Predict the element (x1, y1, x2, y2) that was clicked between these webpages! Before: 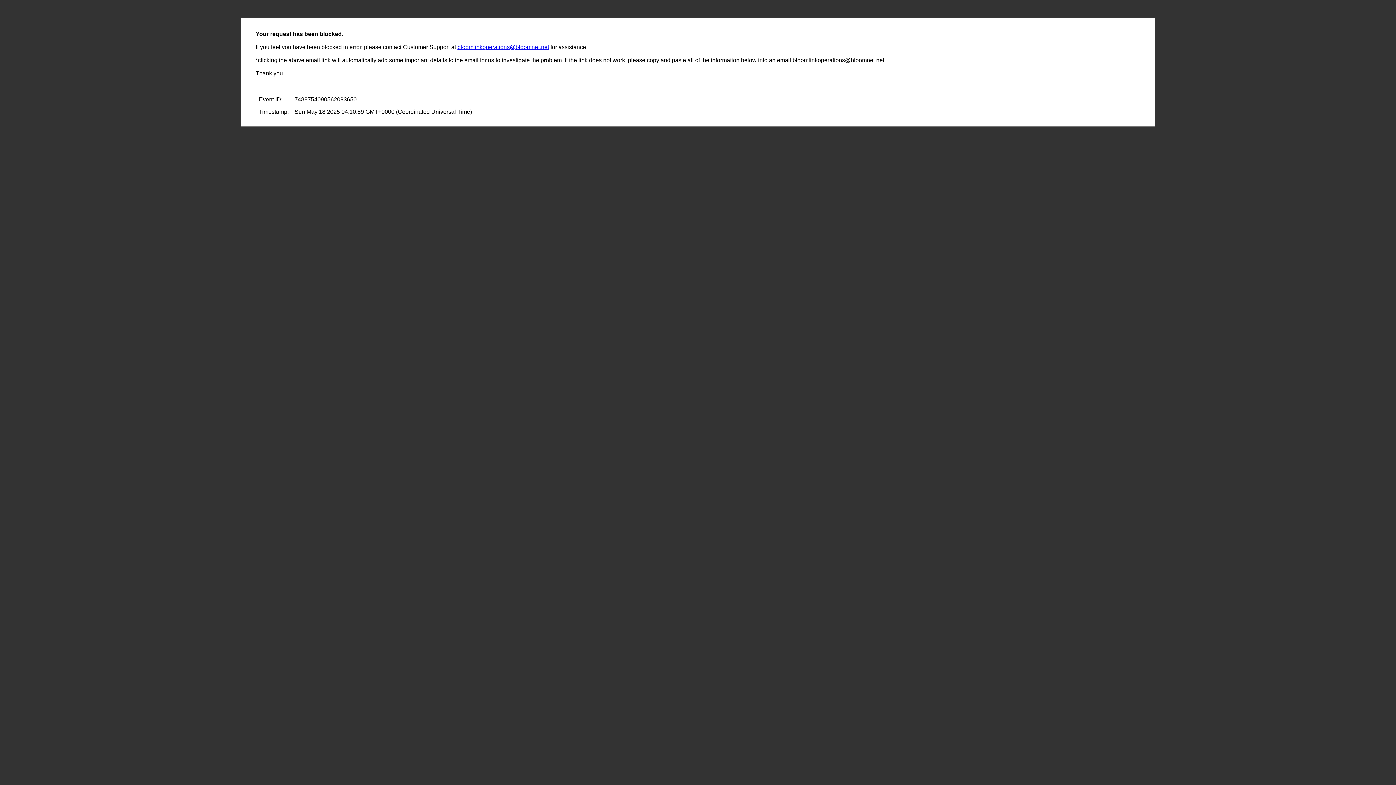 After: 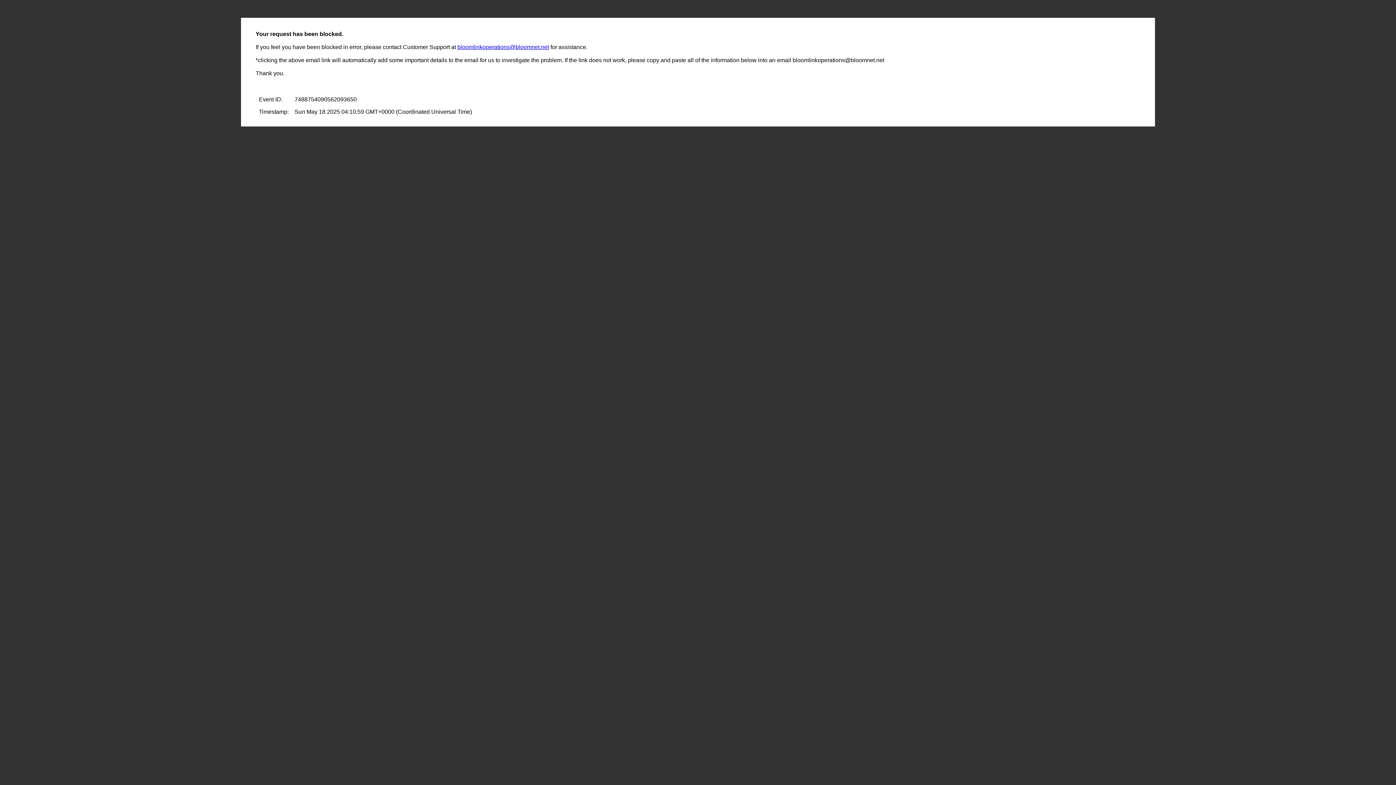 Action: bbox: (457, 44, 549, 50) label: bloomlinkoperations@bloomnet.net